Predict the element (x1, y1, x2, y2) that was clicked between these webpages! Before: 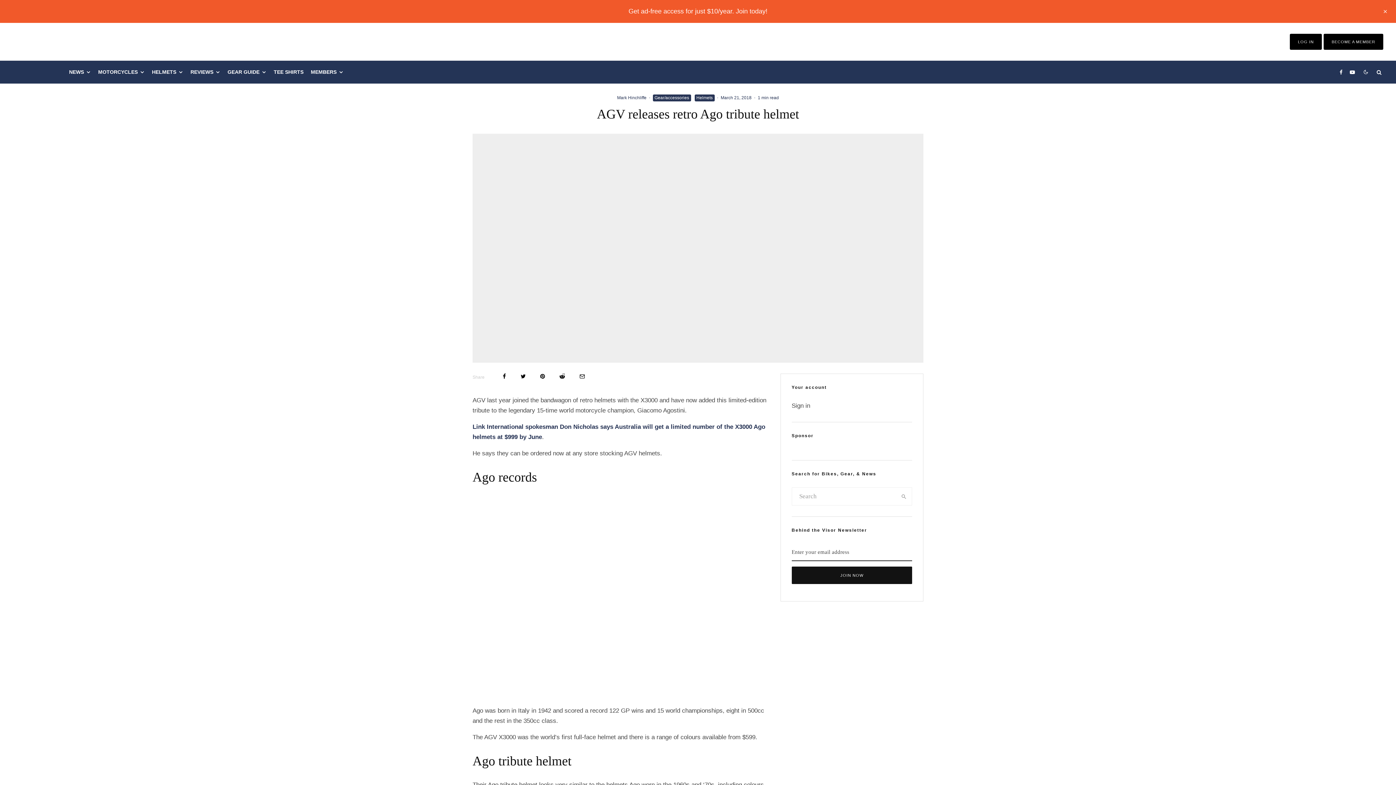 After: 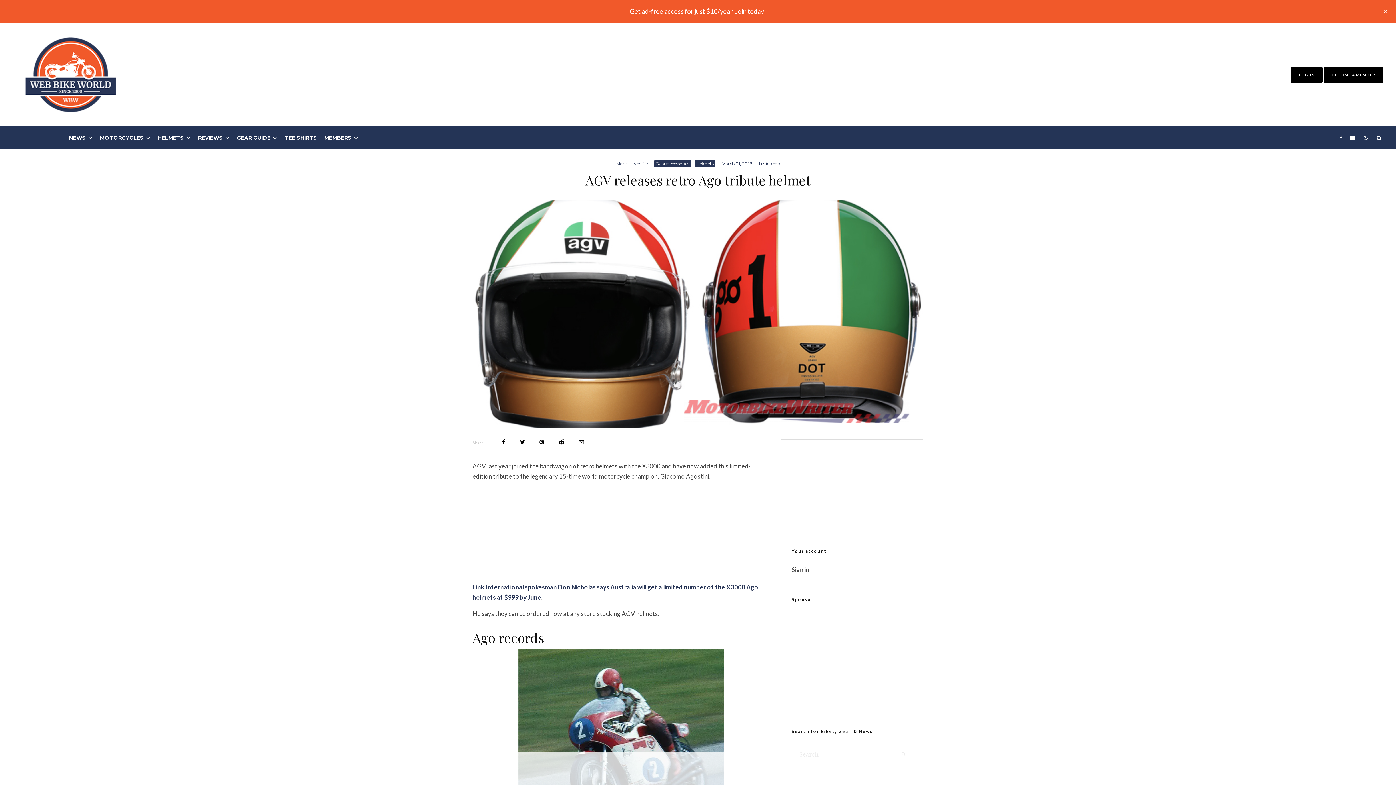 Action: bbox: (1346, 60, 1358, 83) label: YouTube